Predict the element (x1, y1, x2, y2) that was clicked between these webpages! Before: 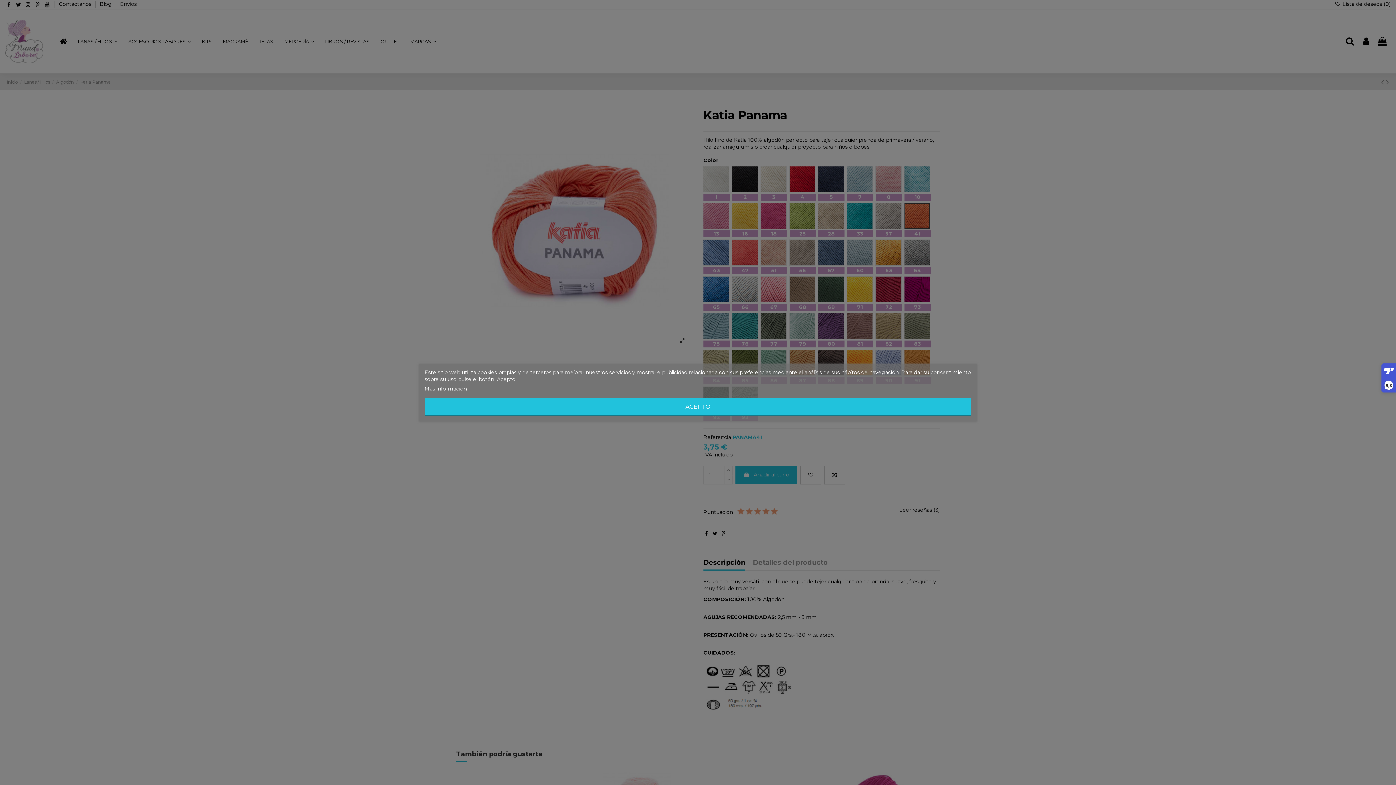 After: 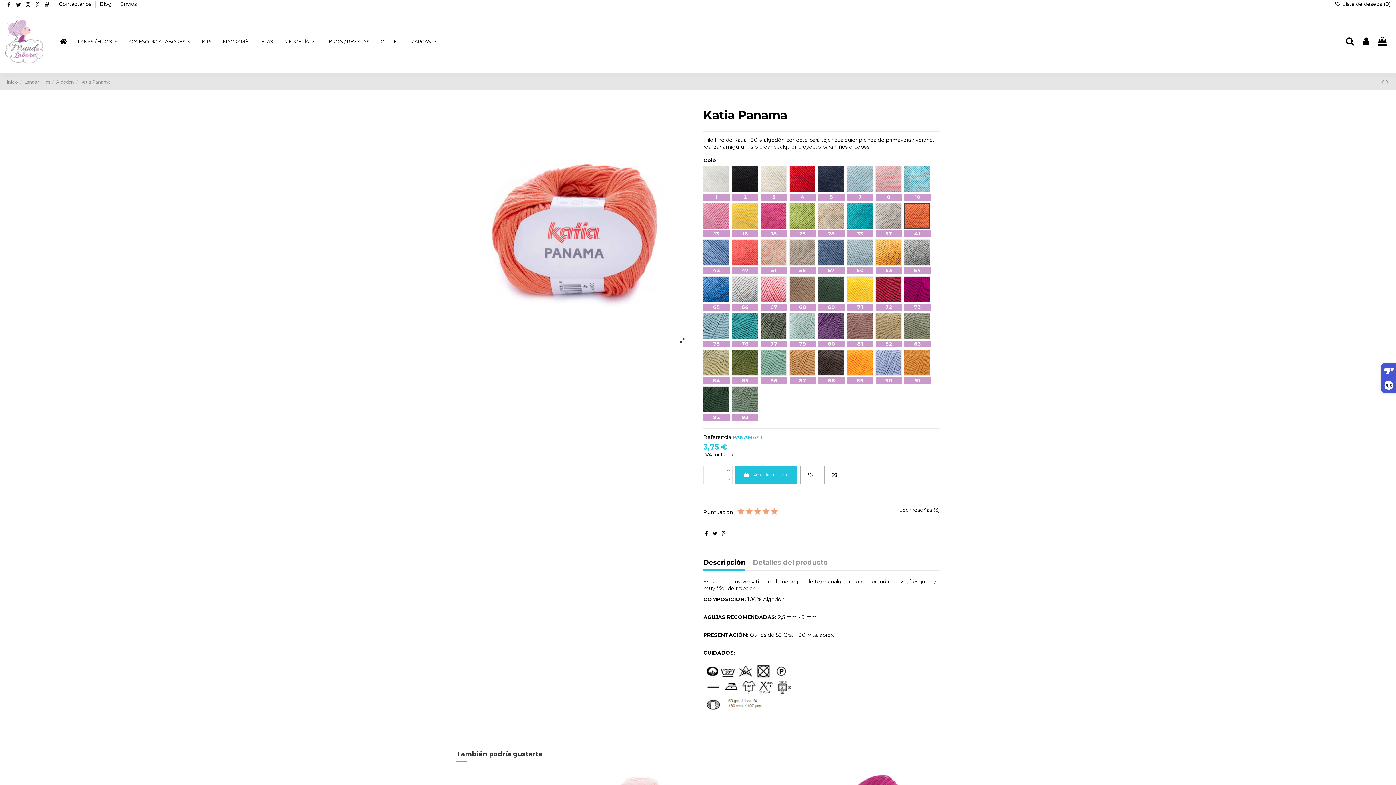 Action: label: ACEPTO bbox: (424, 398, 971, 416)